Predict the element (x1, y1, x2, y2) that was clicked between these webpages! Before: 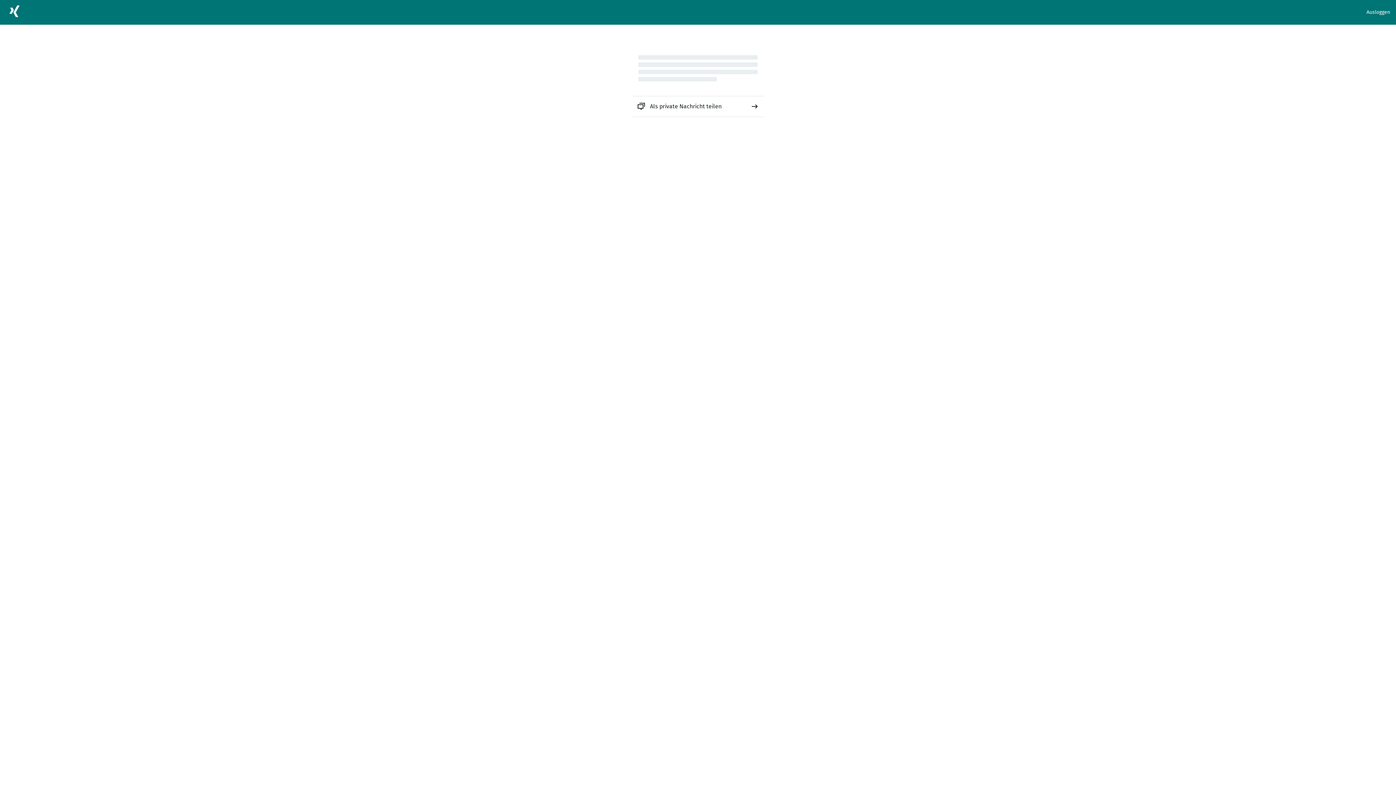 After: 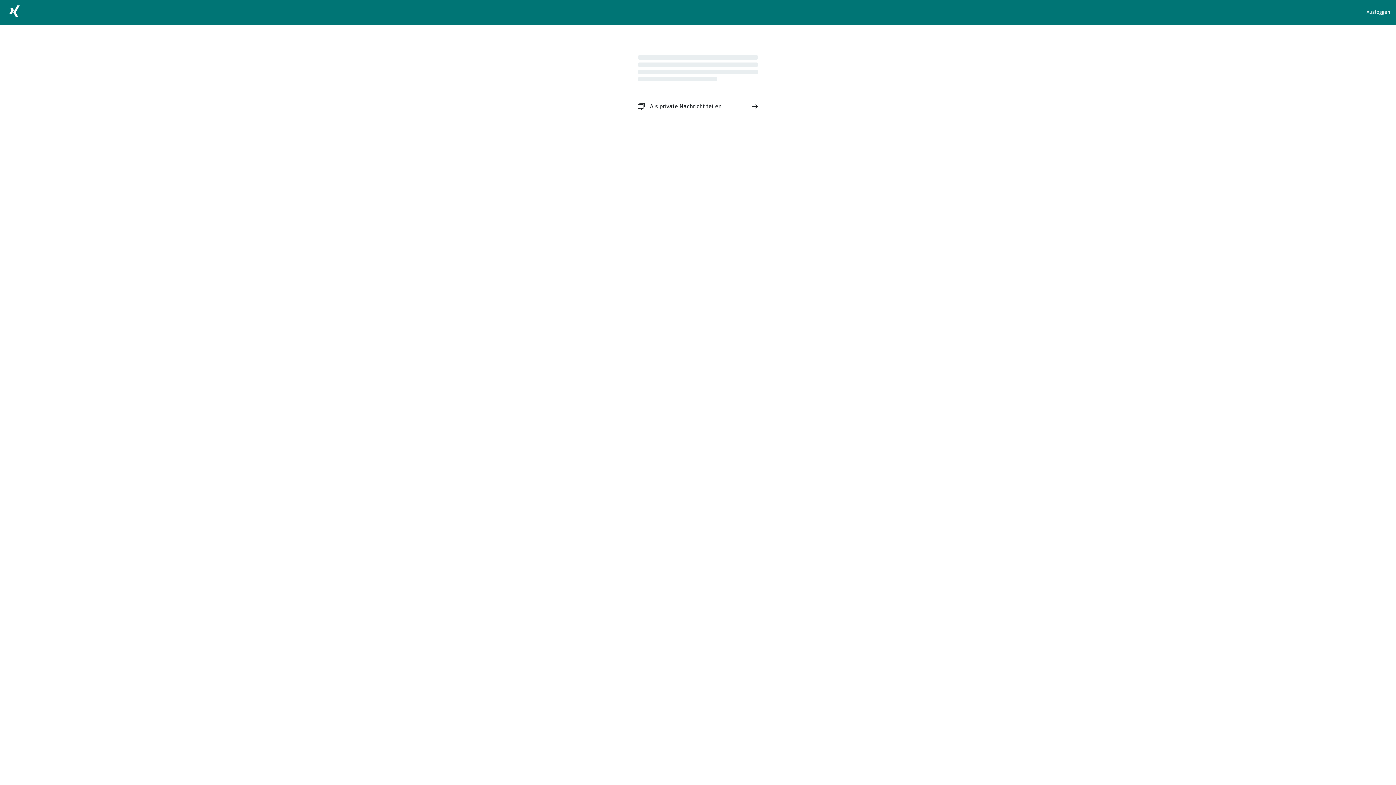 Action: bbox: (632, 96, 763, 116) label: Als private Nachricht teilen